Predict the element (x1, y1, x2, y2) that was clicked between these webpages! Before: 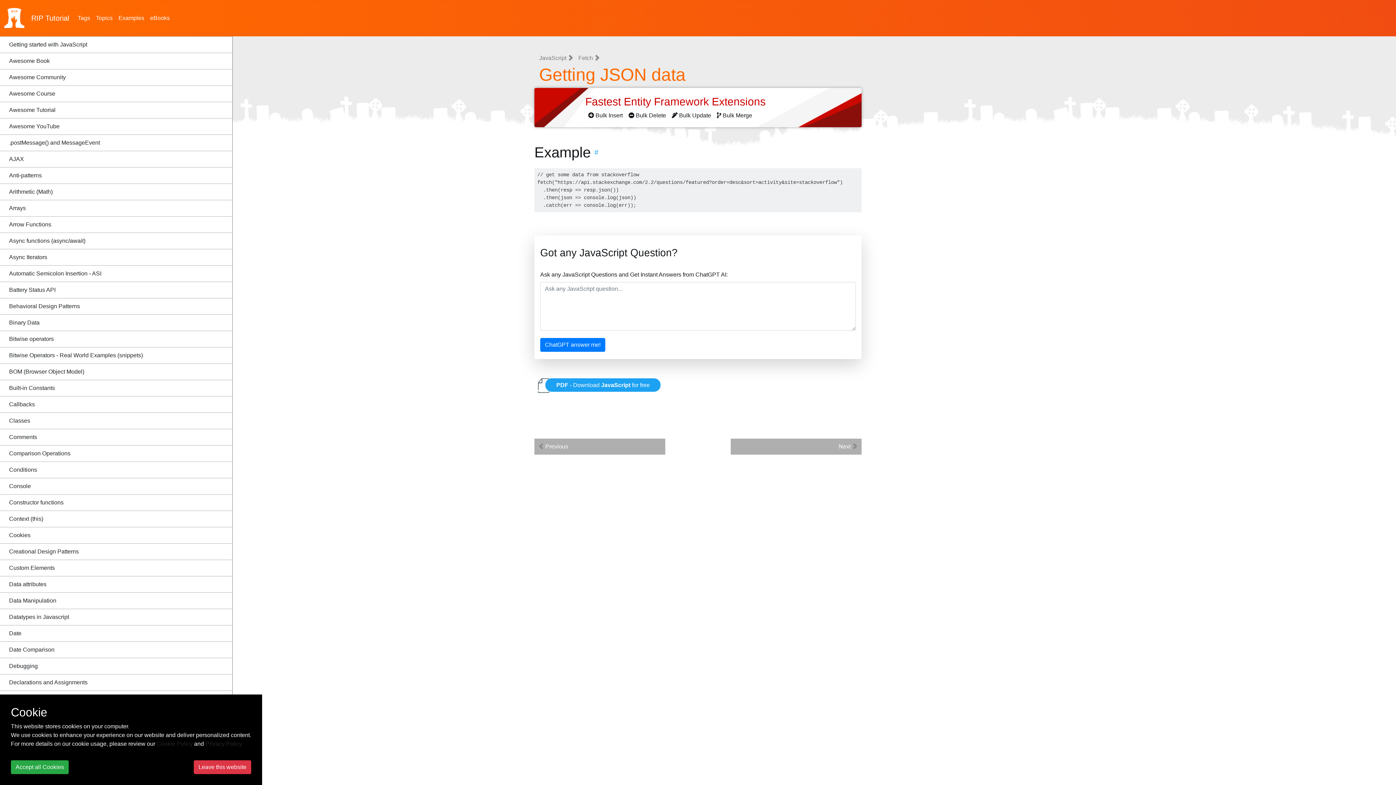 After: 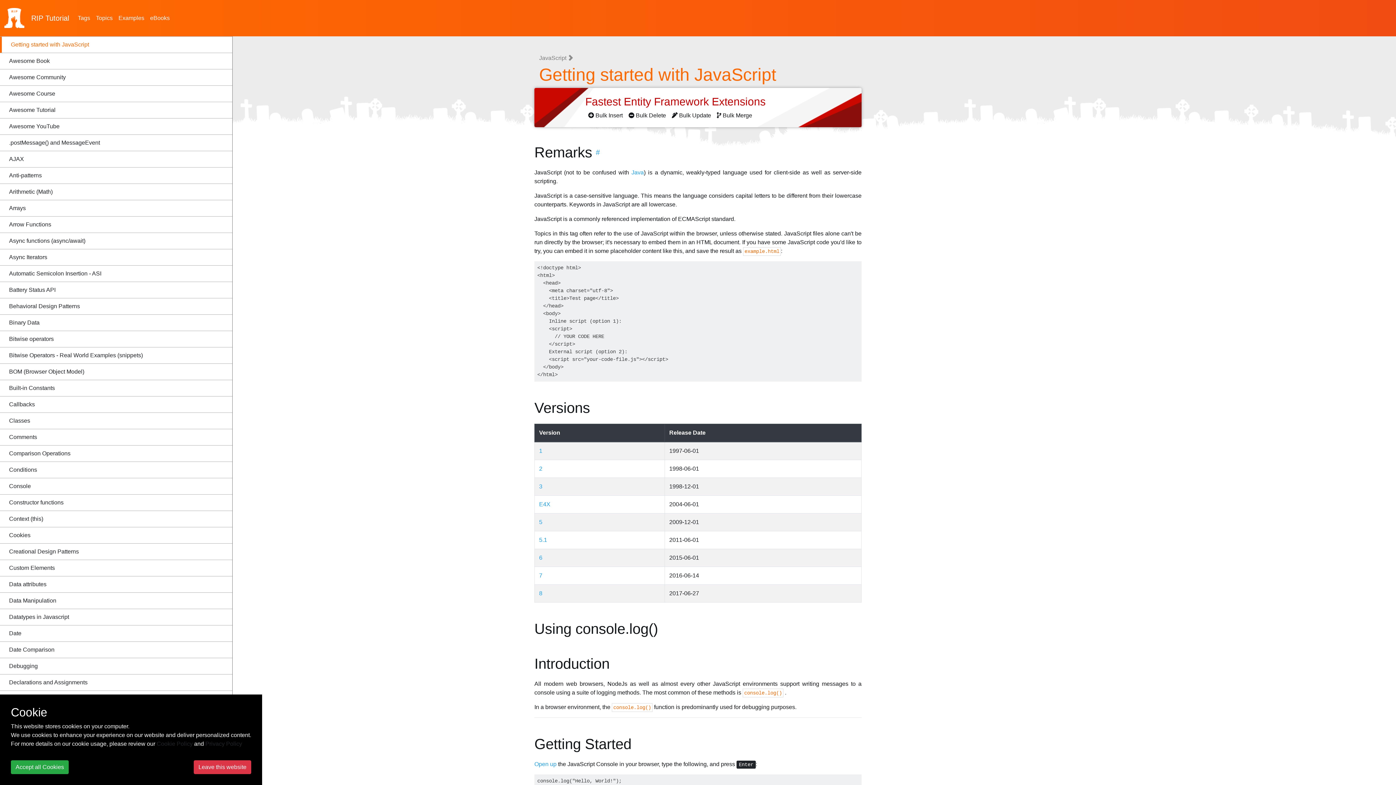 Action: label: JavaScript  bbox: (539, 54, 567, 61)